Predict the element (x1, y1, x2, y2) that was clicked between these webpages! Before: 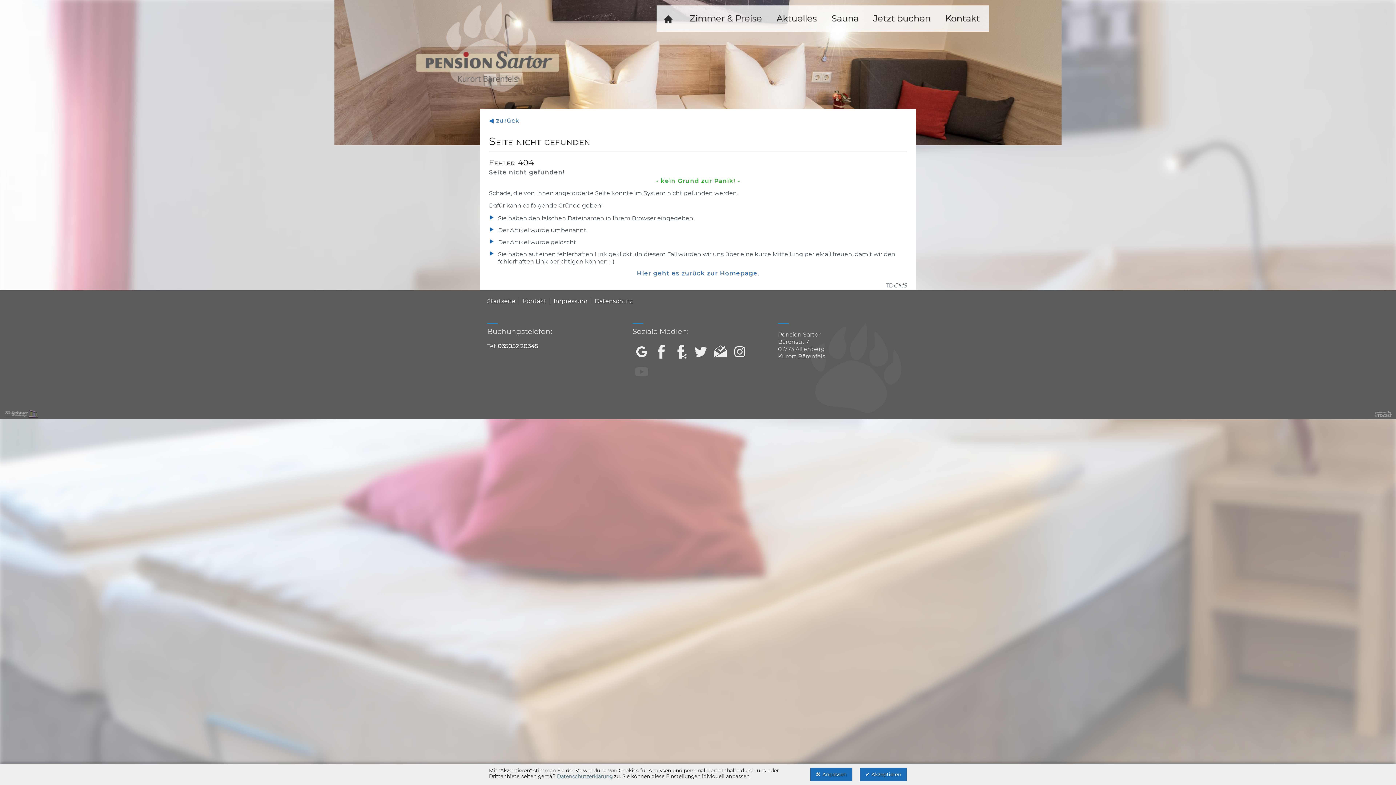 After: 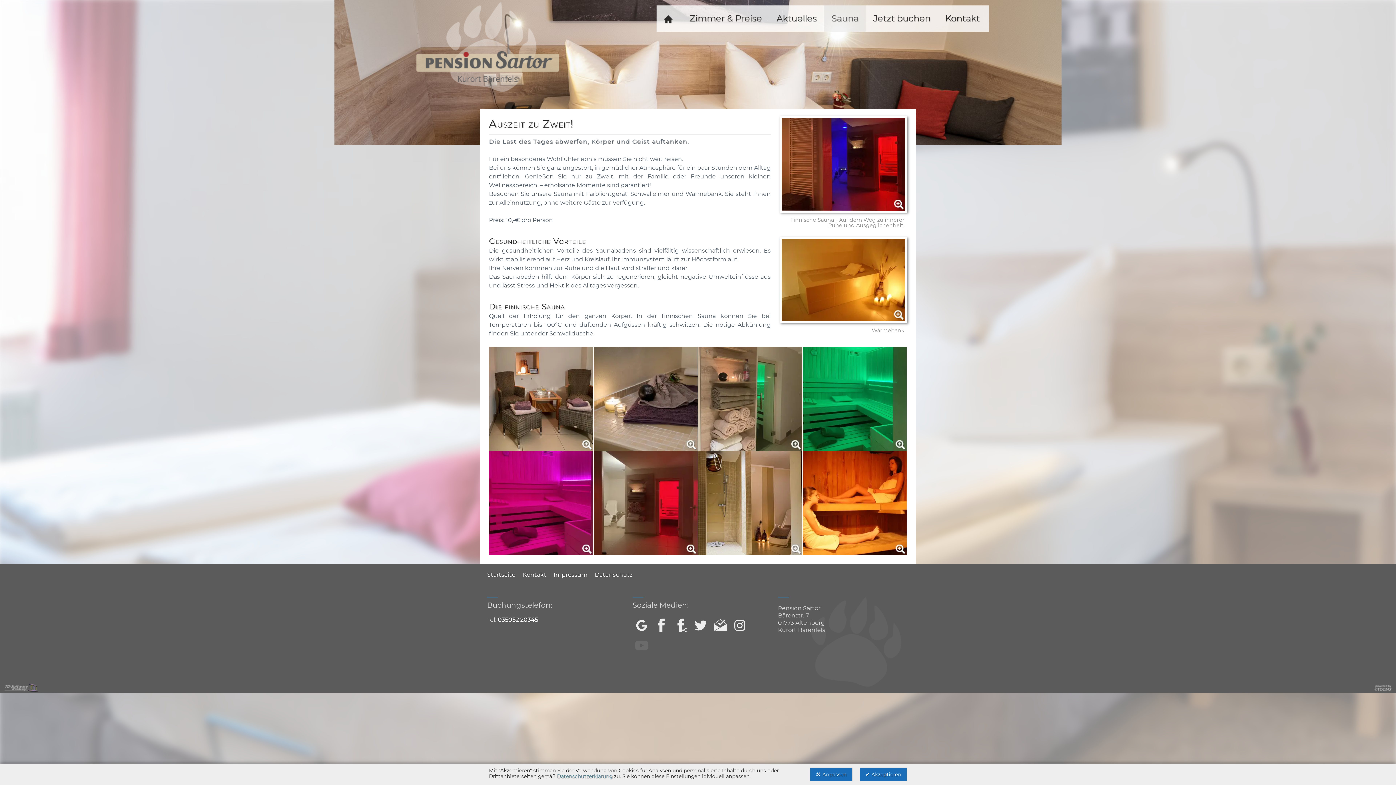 Action: bbox: (824, 5, 866, 31) label: Sauna